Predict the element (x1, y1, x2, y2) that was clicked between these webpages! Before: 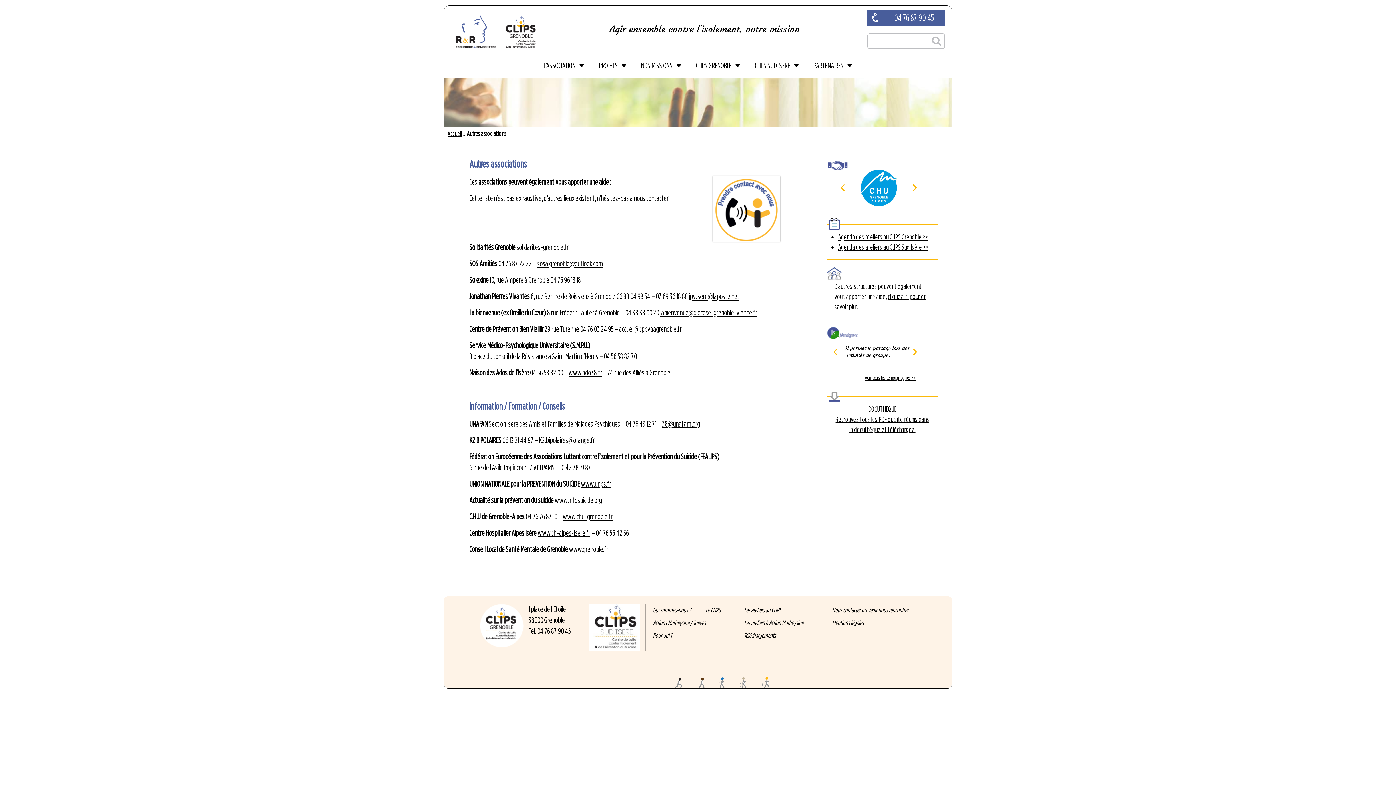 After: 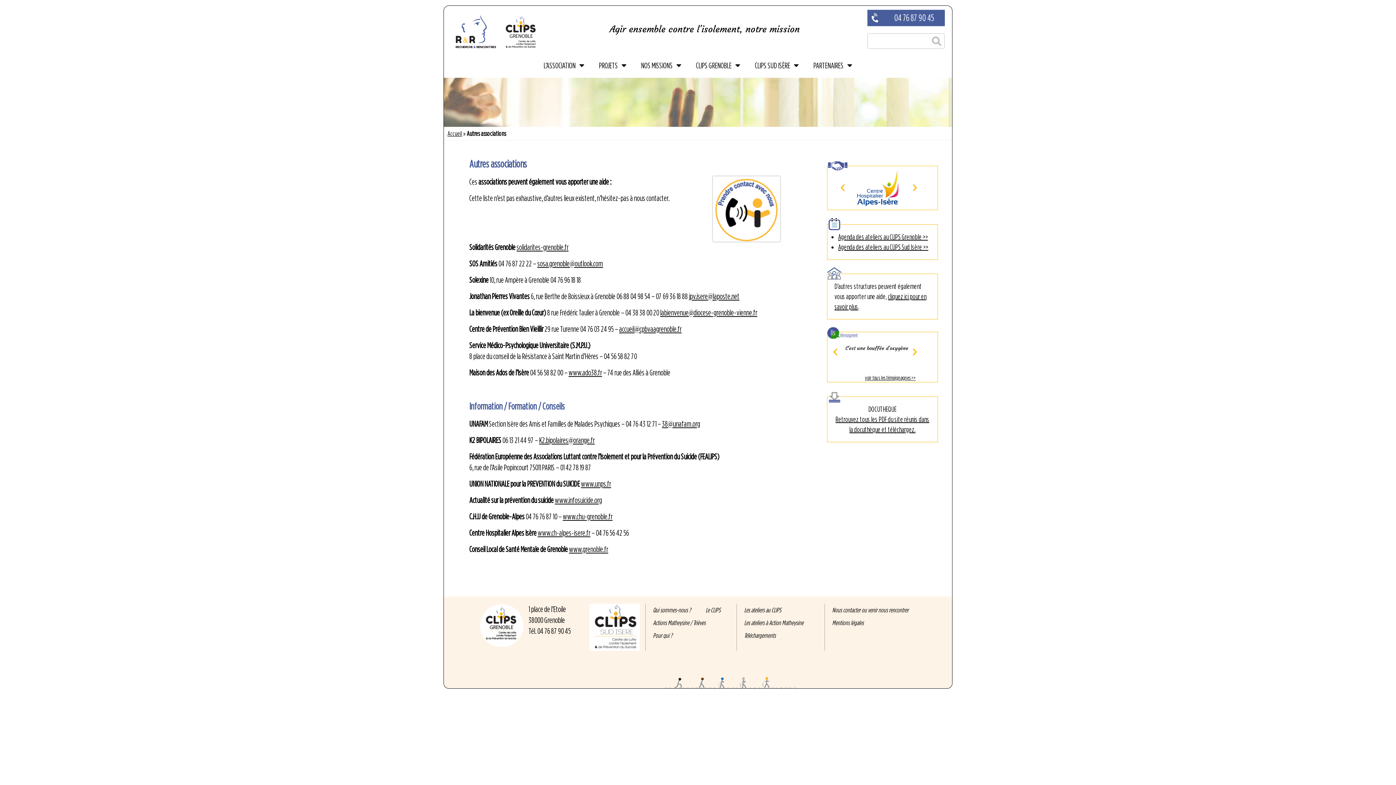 Action: bbox: (910, 347, 919, 356) label: Next slide